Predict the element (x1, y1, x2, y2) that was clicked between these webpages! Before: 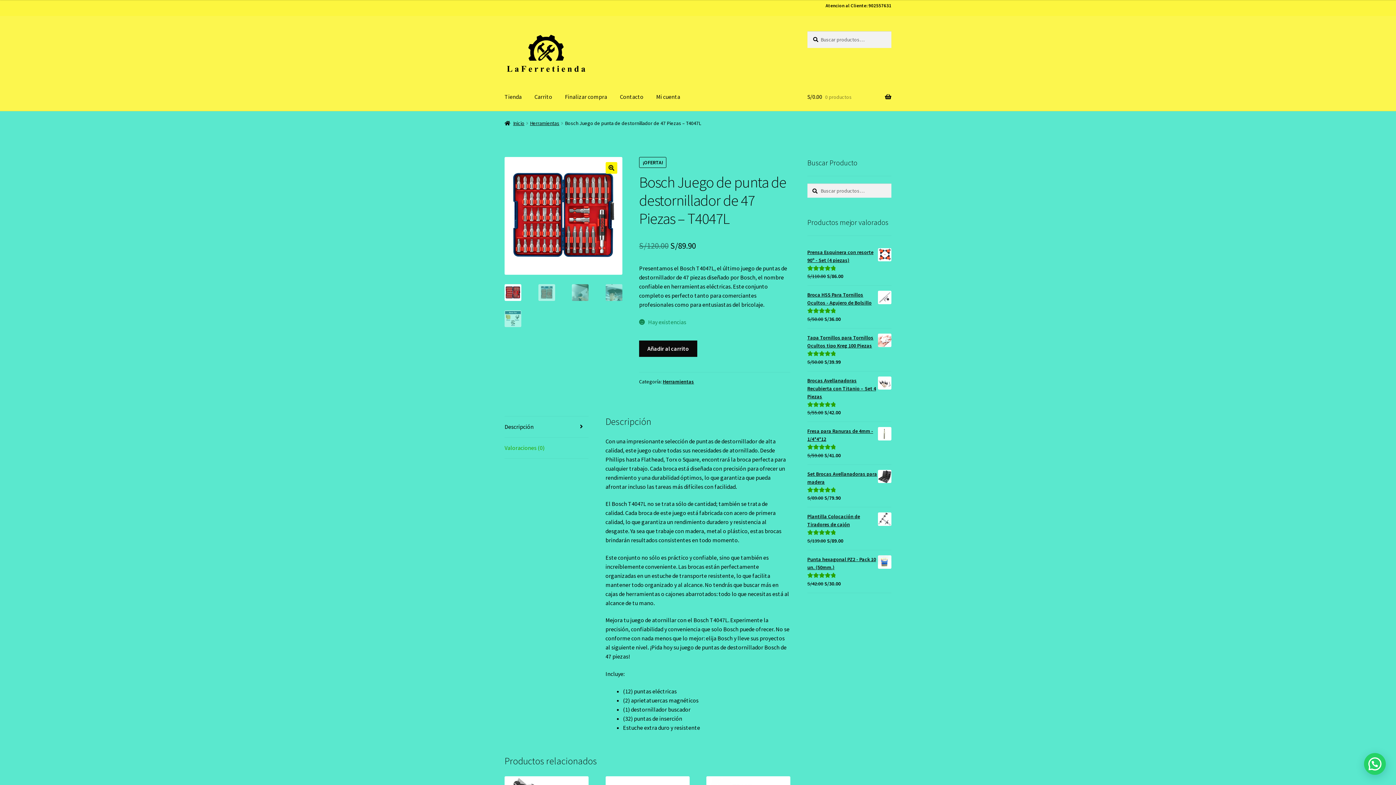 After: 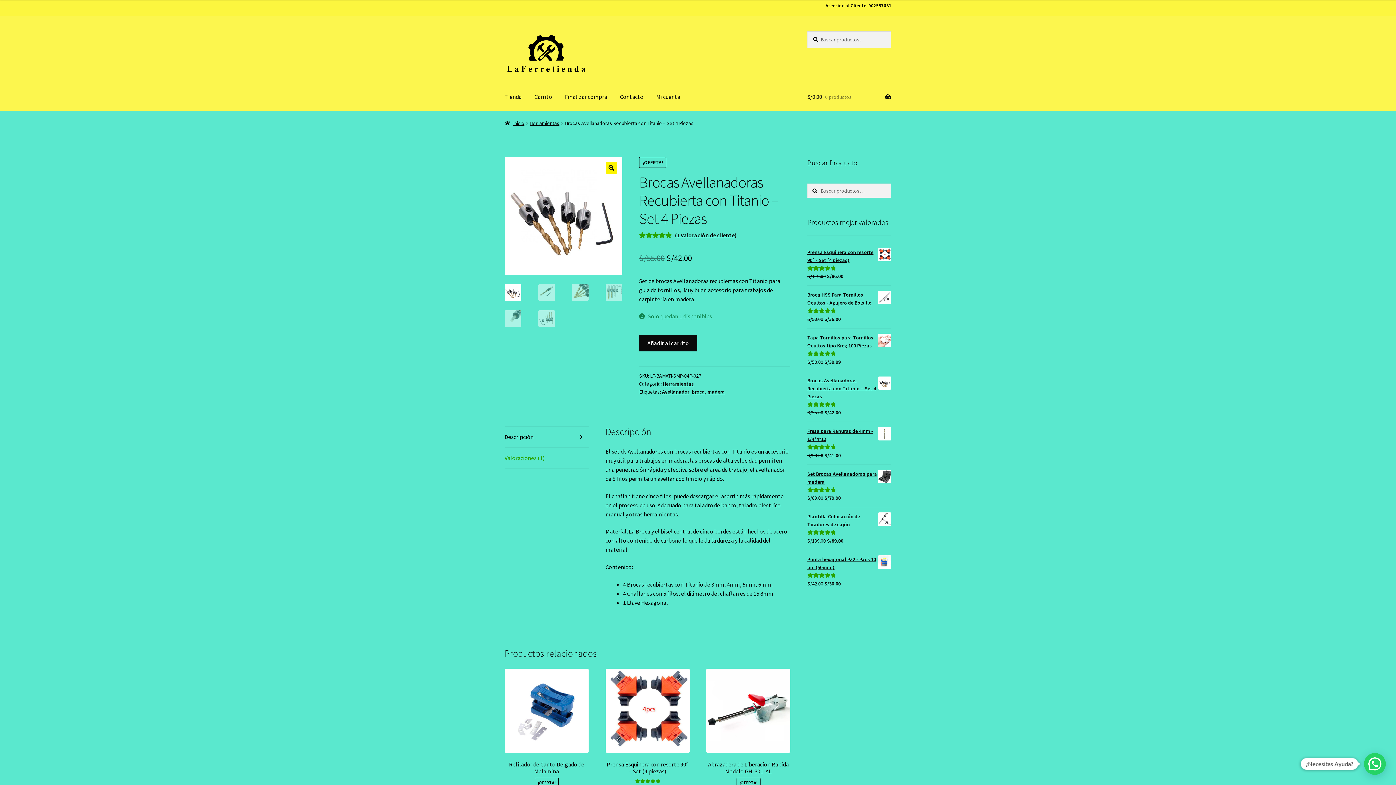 Action: label: Brocas Avellanadoras Recubierta con Titanio – Set 4 Piezas bbox: (807, 376, 891, 400)